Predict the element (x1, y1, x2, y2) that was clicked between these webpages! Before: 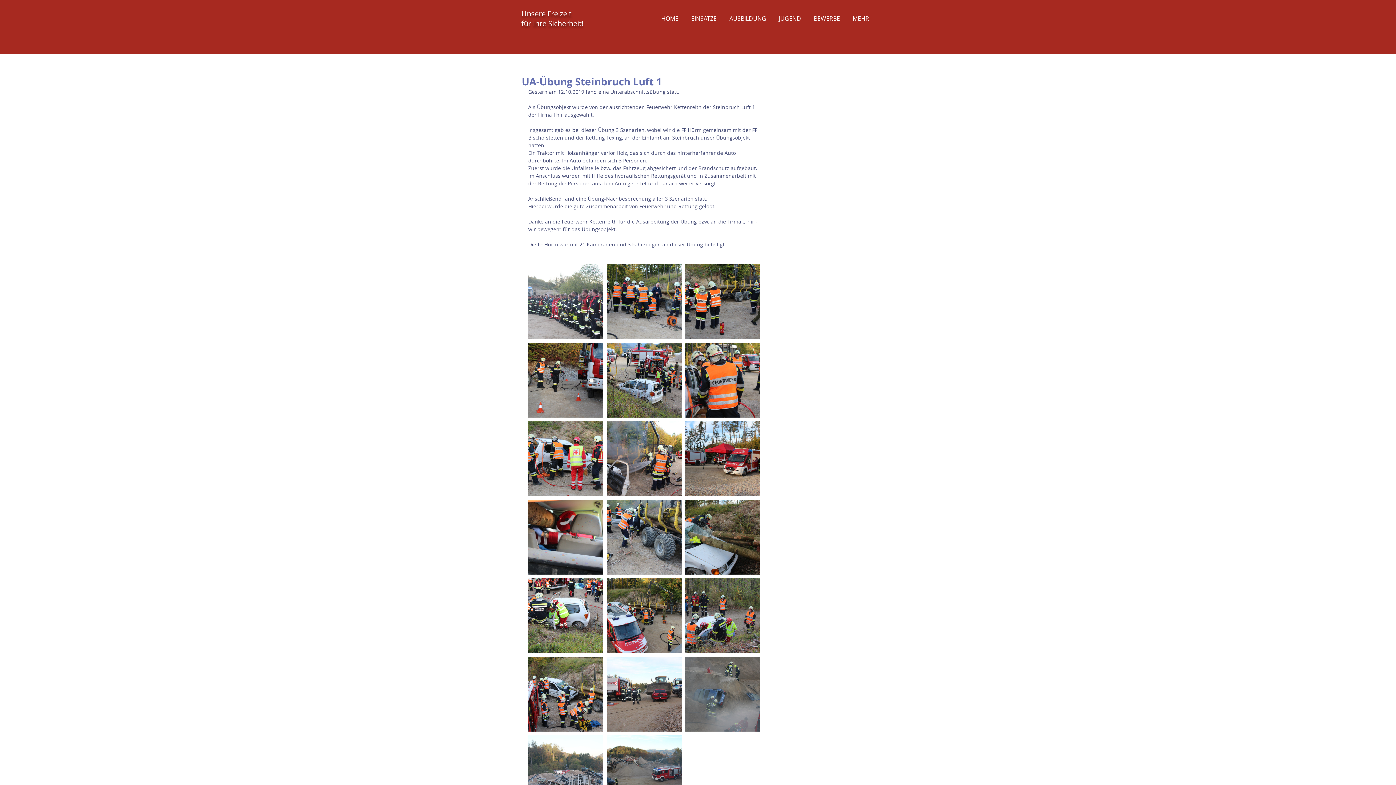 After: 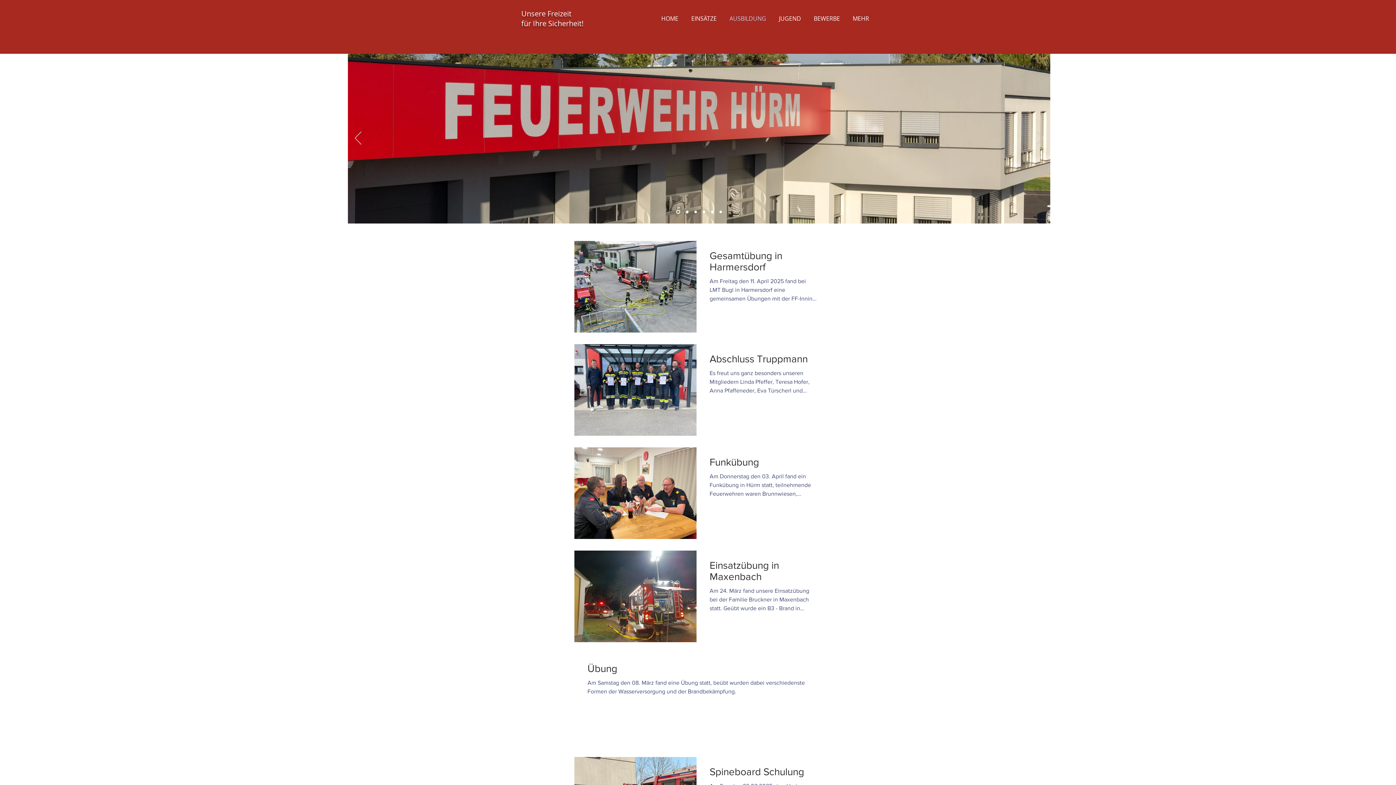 Action: label: AUSBILDUNG bbox: (723, 9, 772, 27)